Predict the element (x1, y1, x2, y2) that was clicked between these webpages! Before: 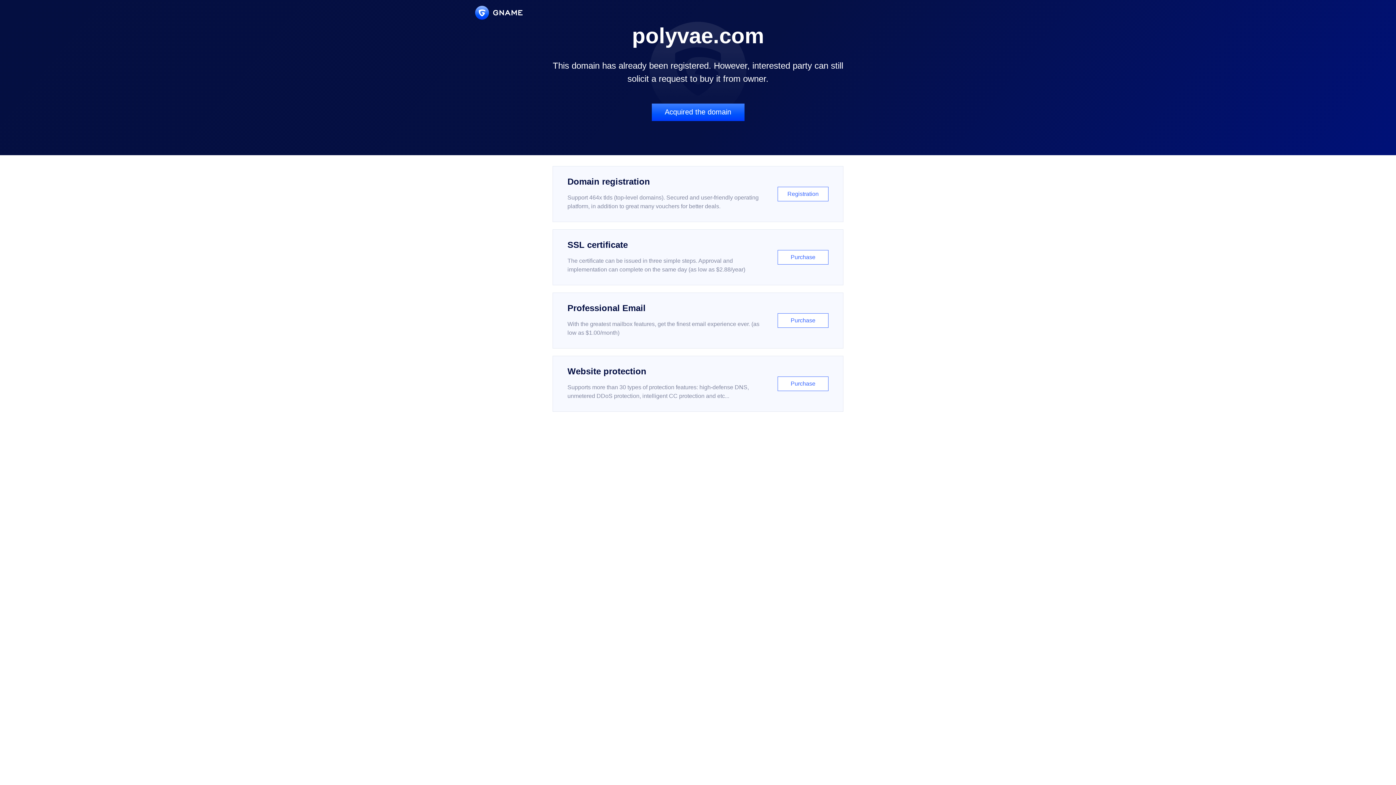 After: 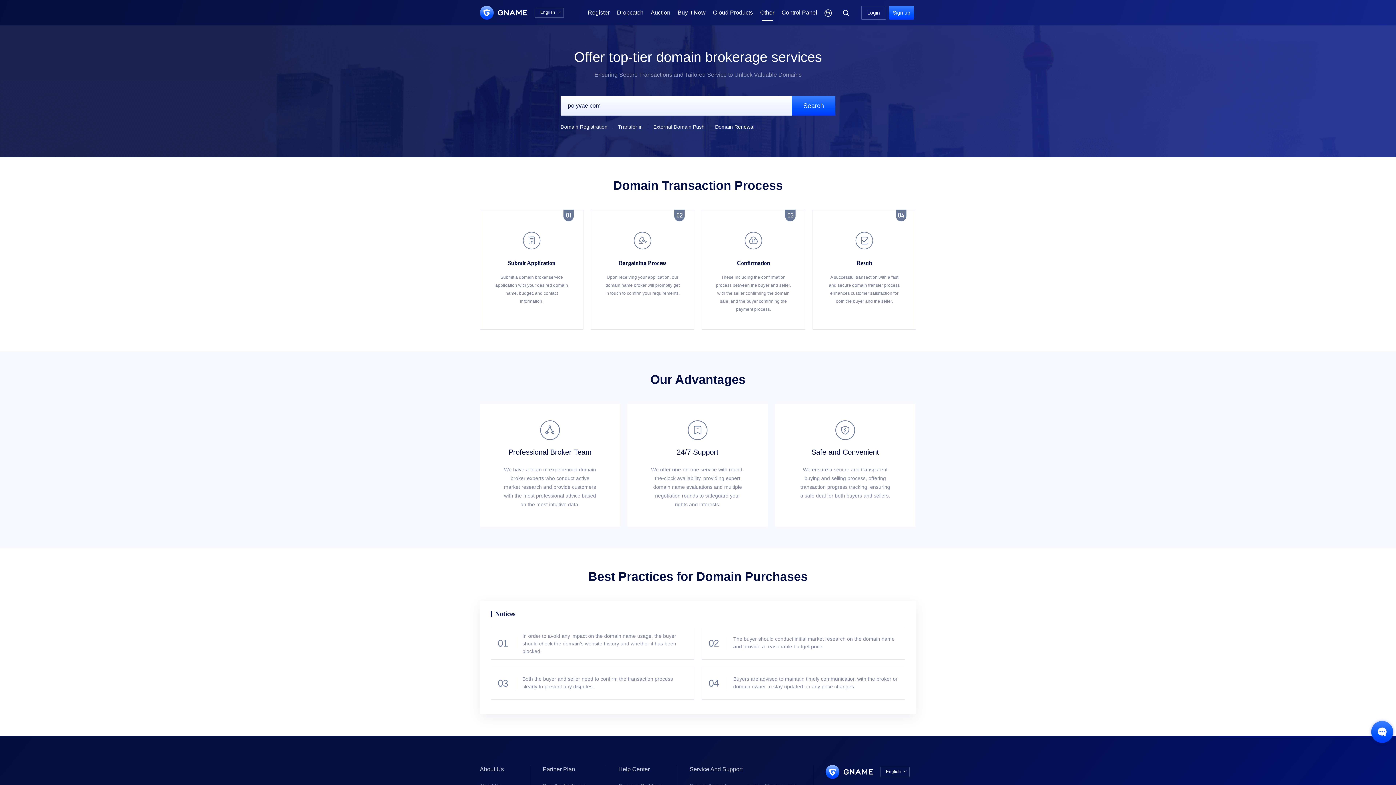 Action: bbox: (651, 103, 744, 121) label: Acquired the domain